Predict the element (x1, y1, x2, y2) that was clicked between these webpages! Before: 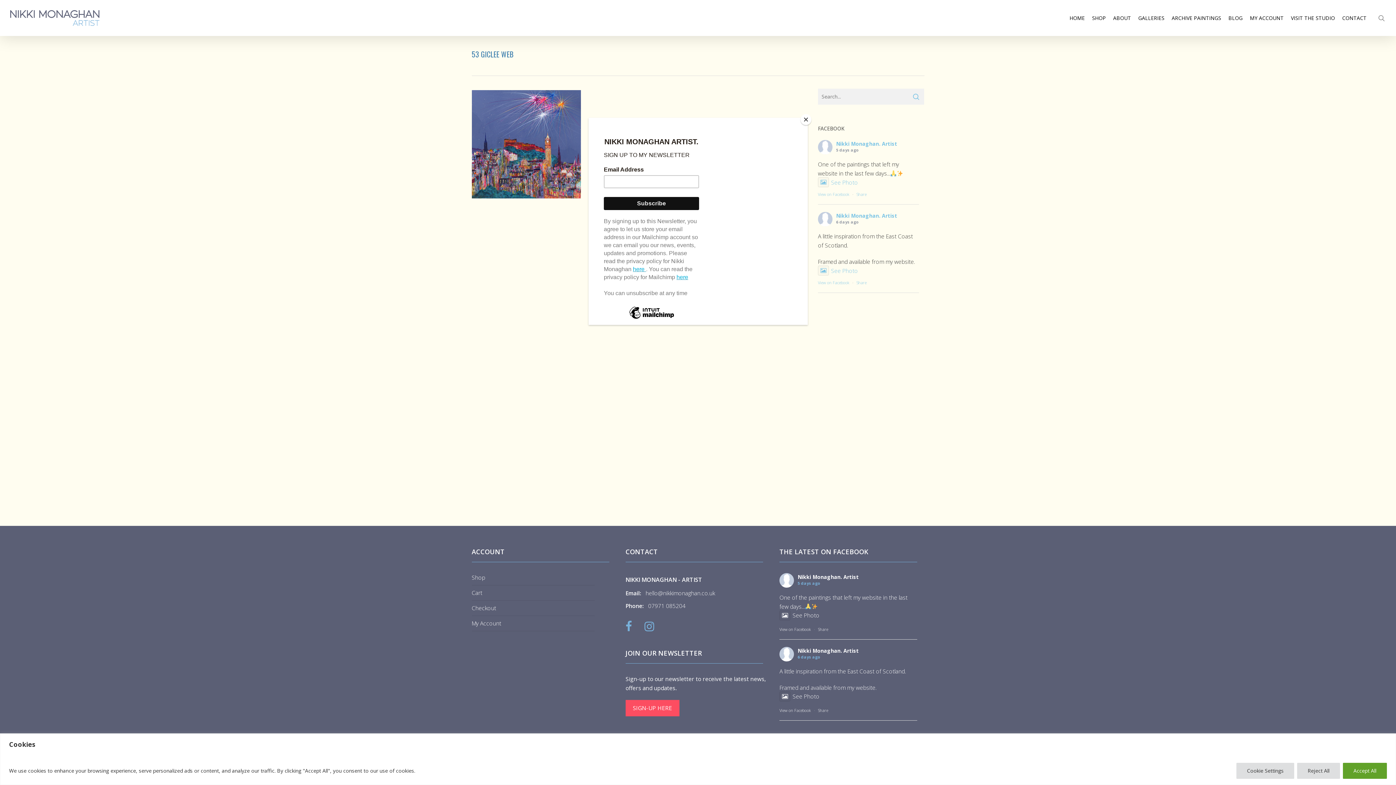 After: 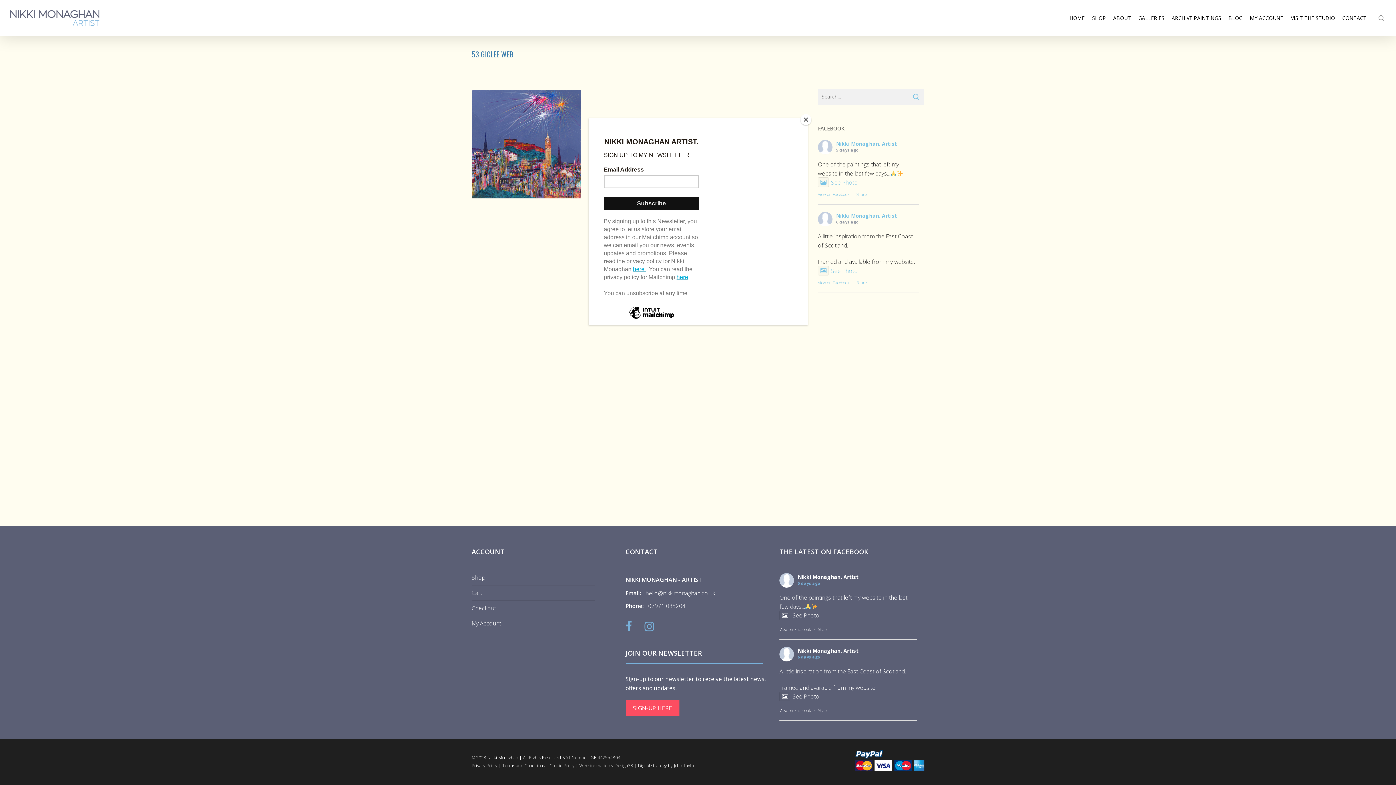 Action: bbox: (1343, 763, 1387, 779) label: Accept All